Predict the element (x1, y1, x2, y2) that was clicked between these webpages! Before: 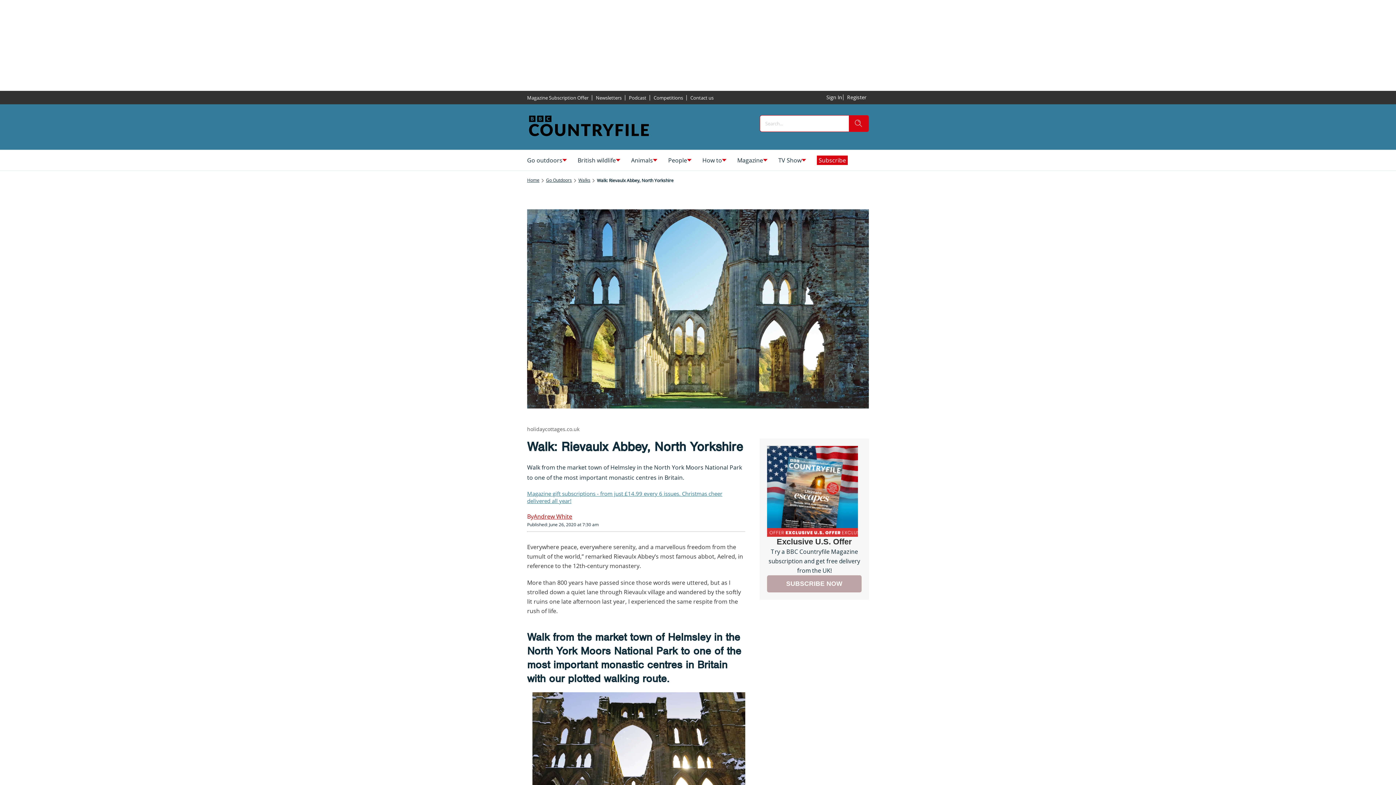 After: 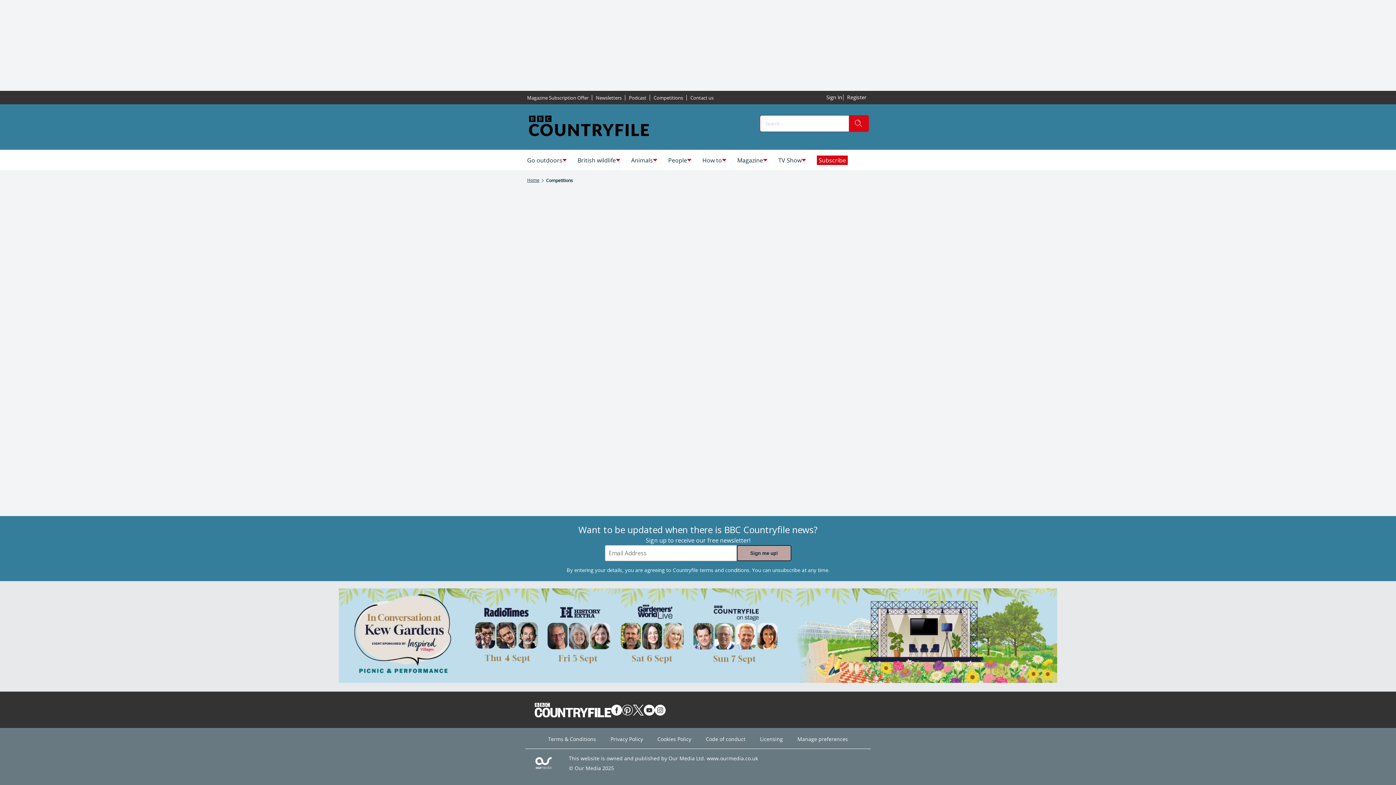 Action: label: Competitions bbox: (650, 91, 686, 104)